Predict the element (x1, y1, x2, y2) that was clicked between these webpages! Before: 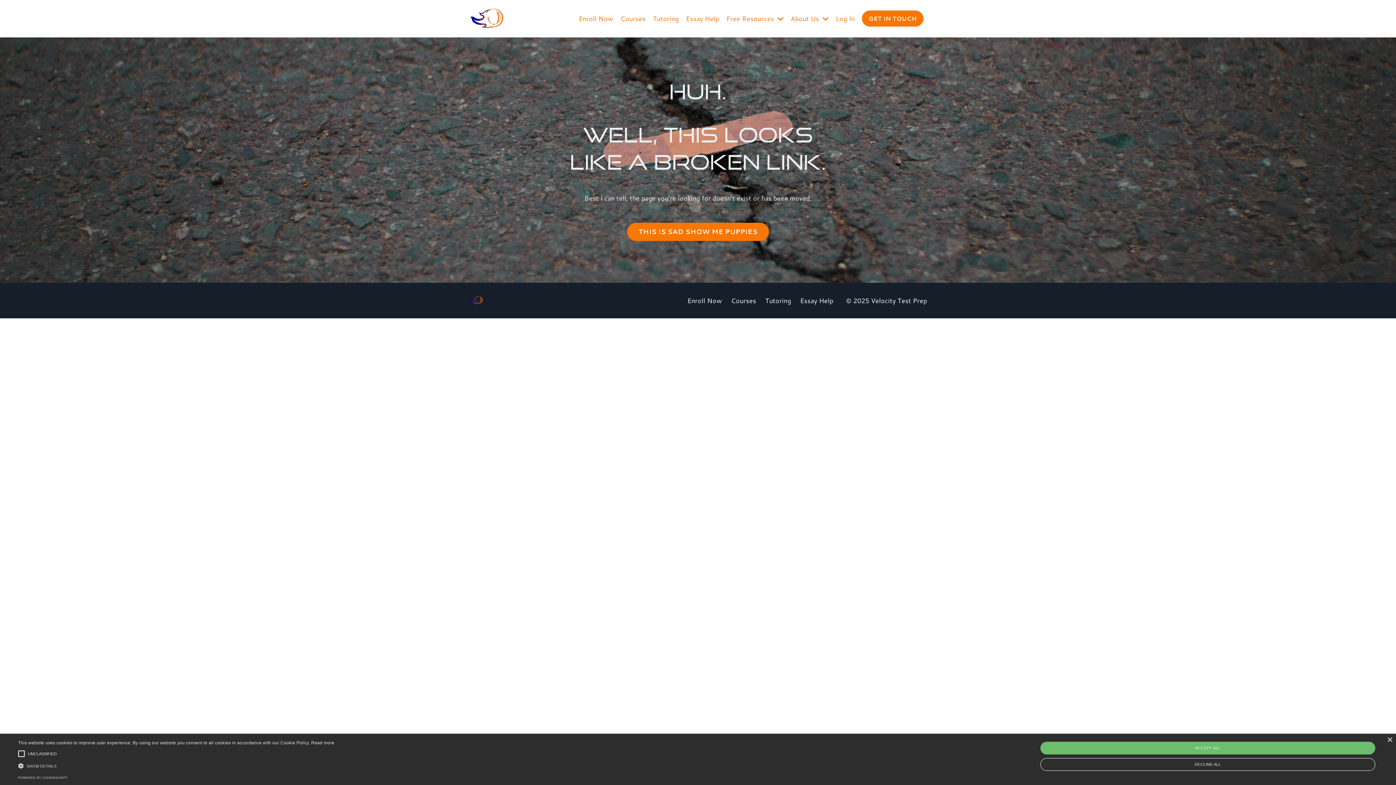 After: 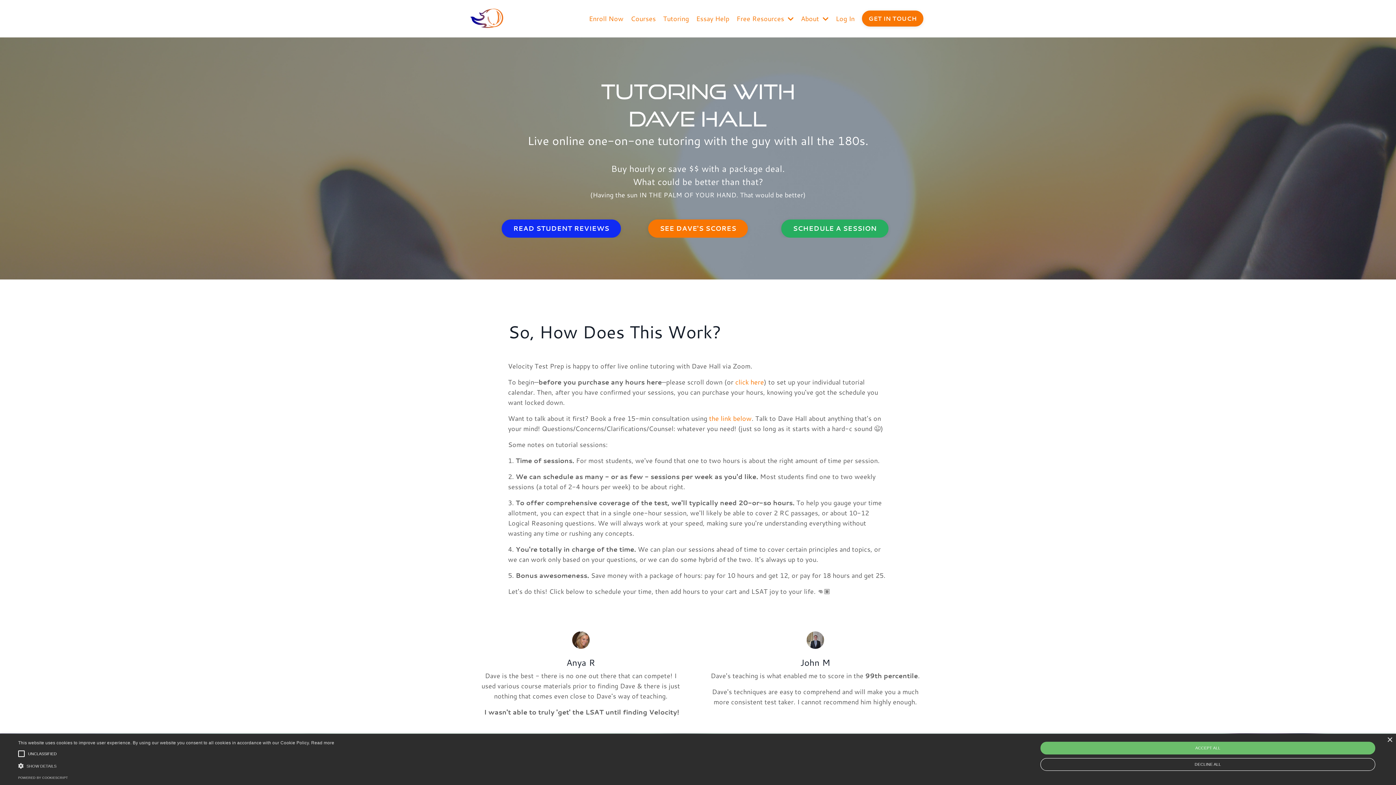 Action: label: Tutoring bbox: (653, 13, 678, 23)